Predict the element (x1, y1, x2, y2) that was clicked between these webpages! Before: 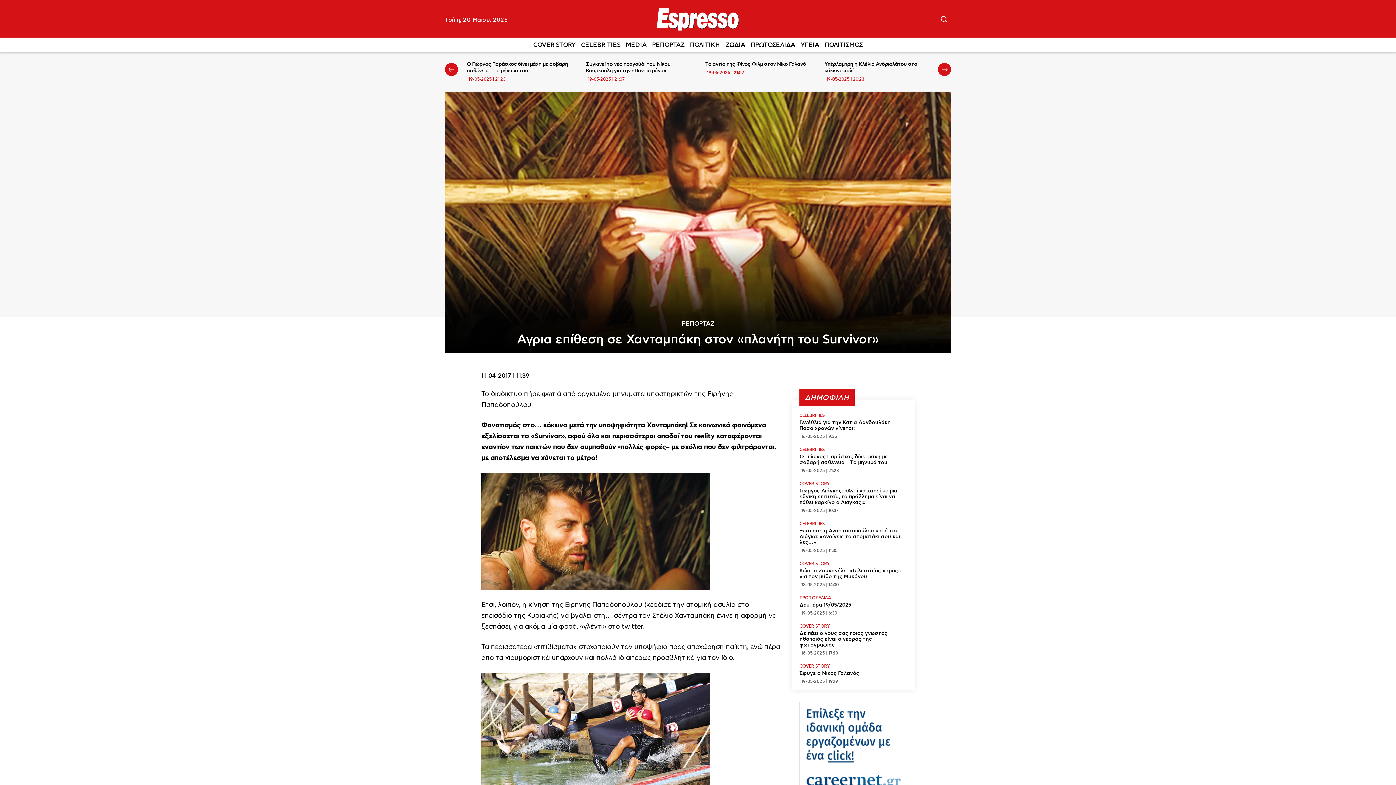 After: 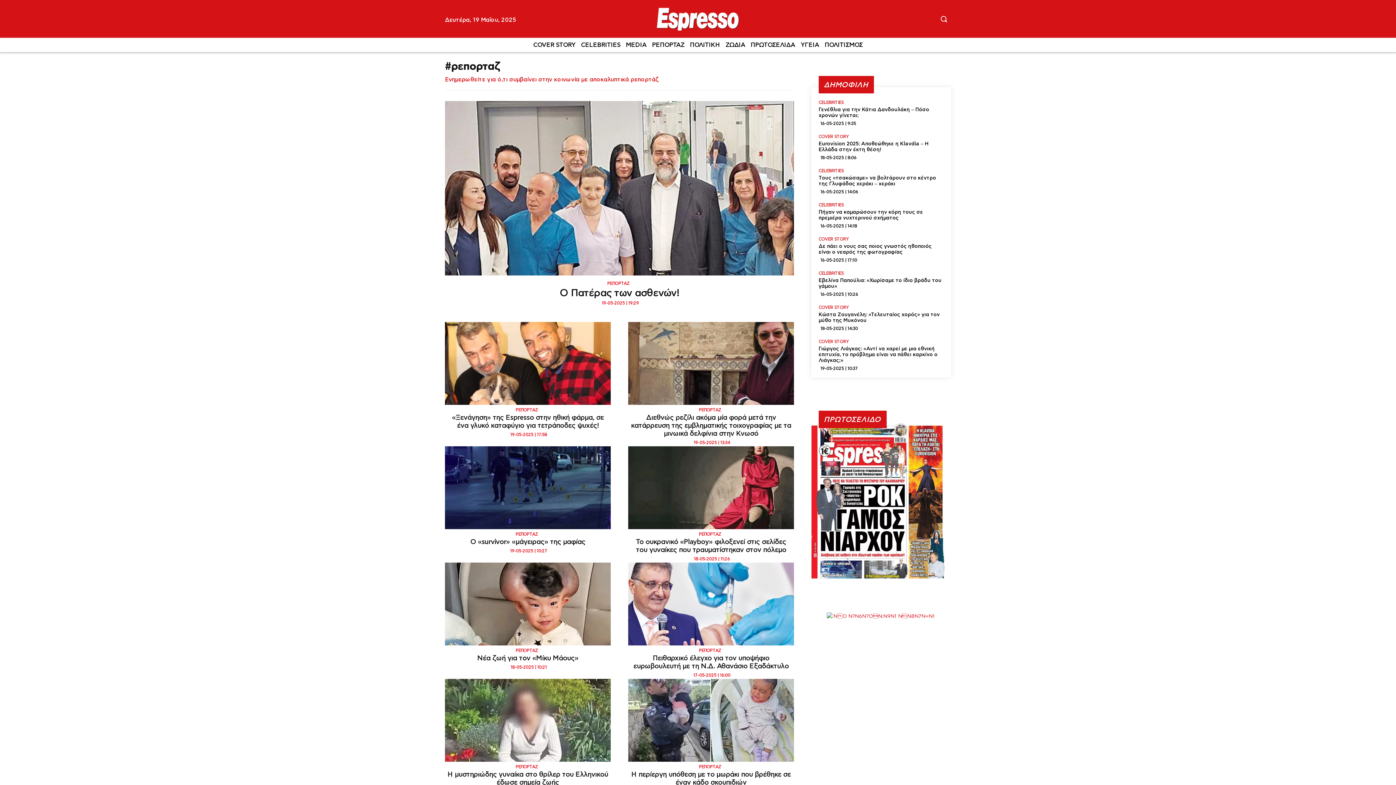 Action: label: ΡΕΠΟΡΤΑΖ bbox: (652, 37, 684, 52)